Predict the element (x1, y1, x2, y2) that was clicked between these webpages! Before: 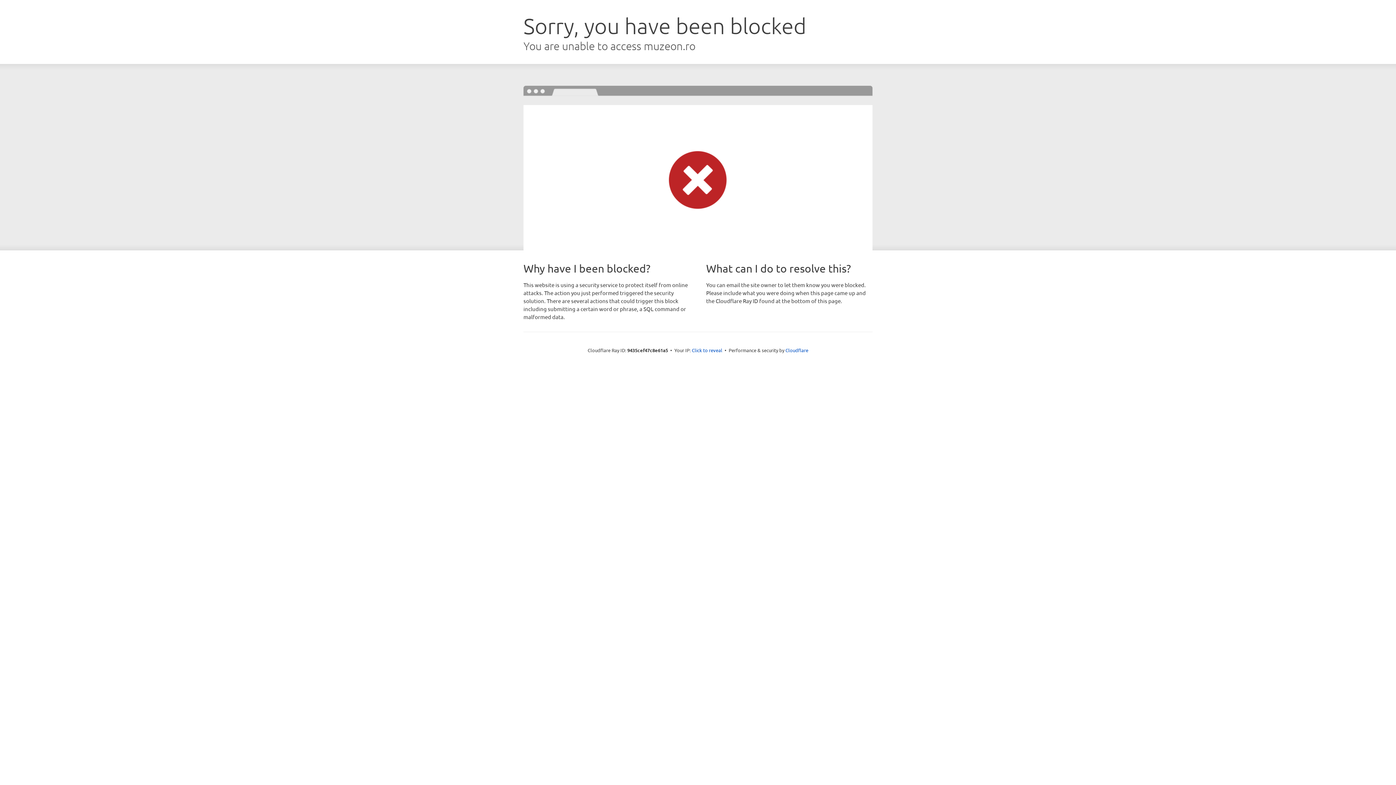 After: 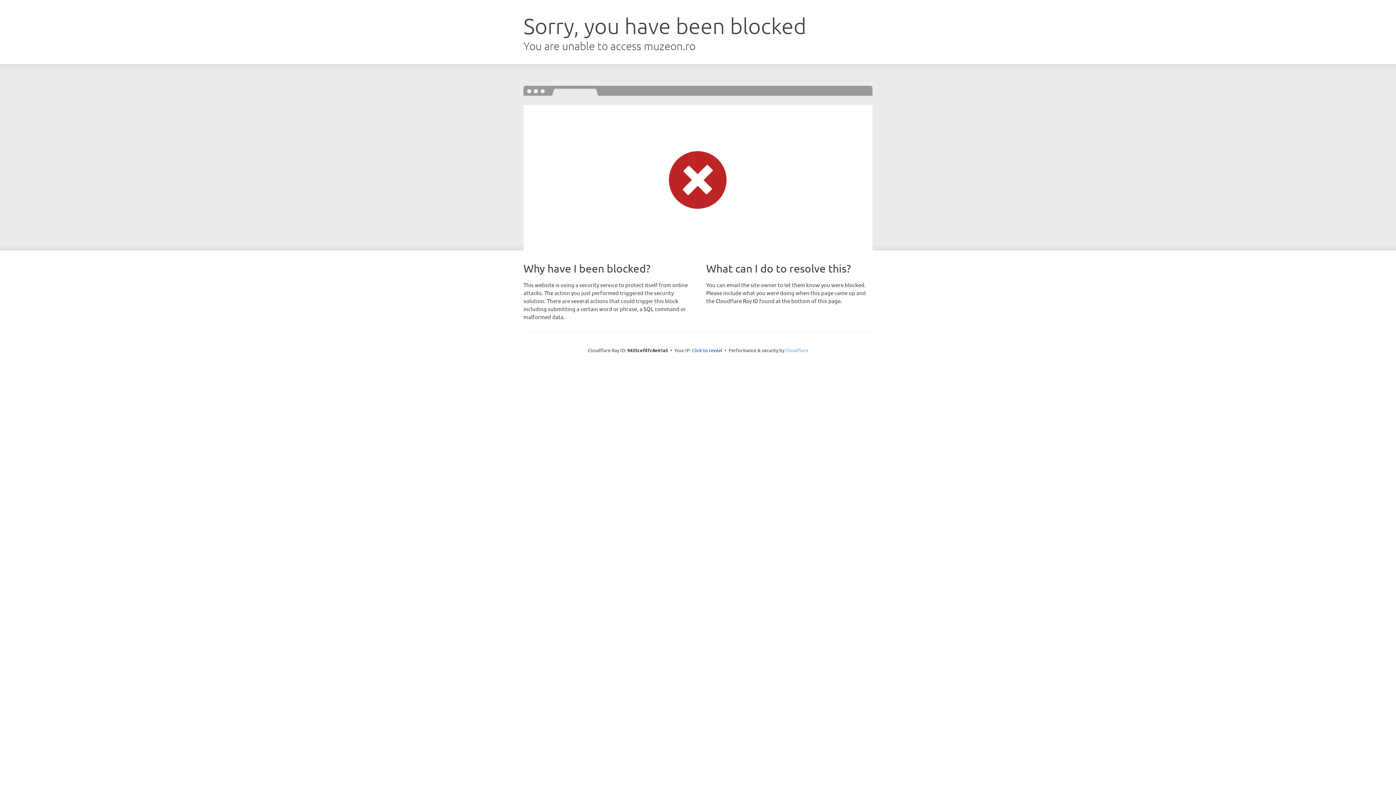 Action: bbox: (785, 347, 808, 353) label: Cloudflare